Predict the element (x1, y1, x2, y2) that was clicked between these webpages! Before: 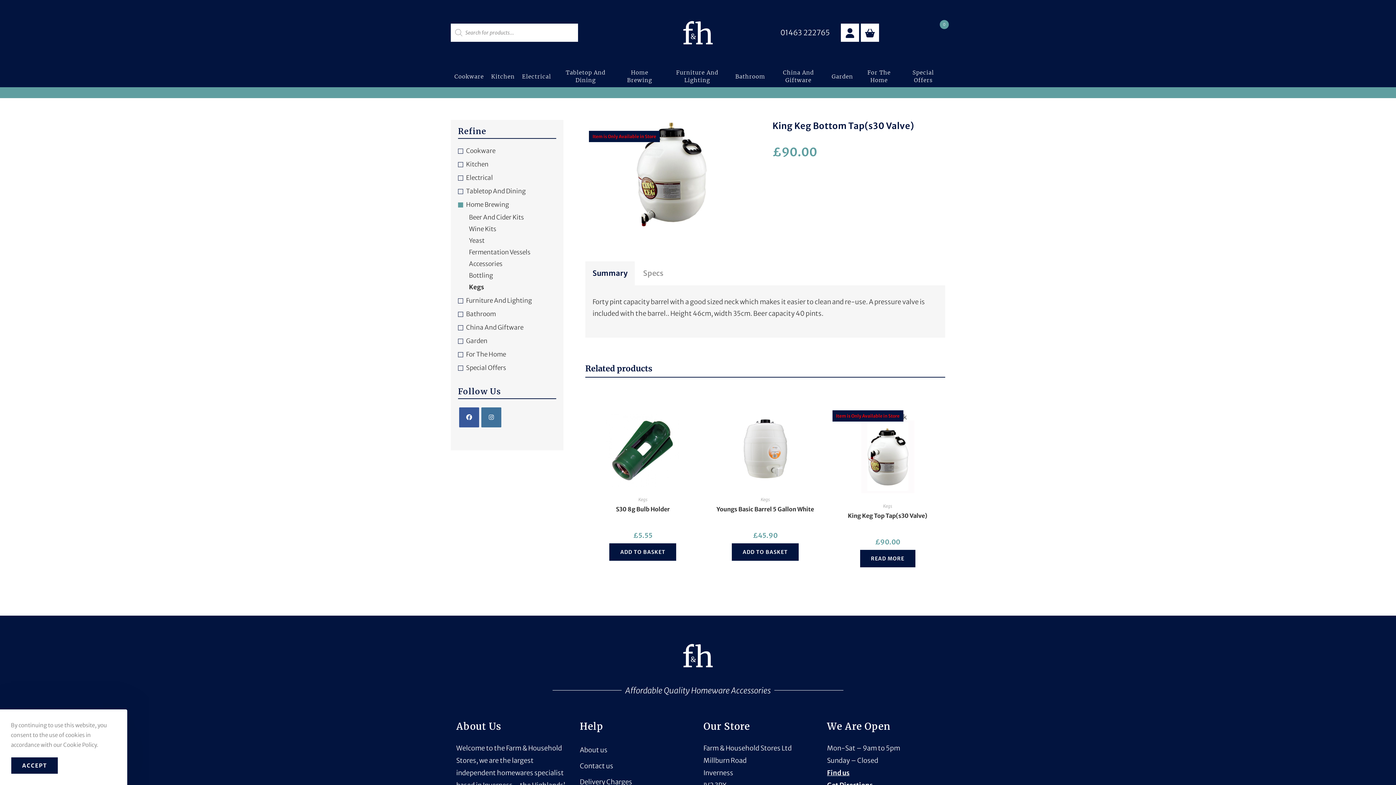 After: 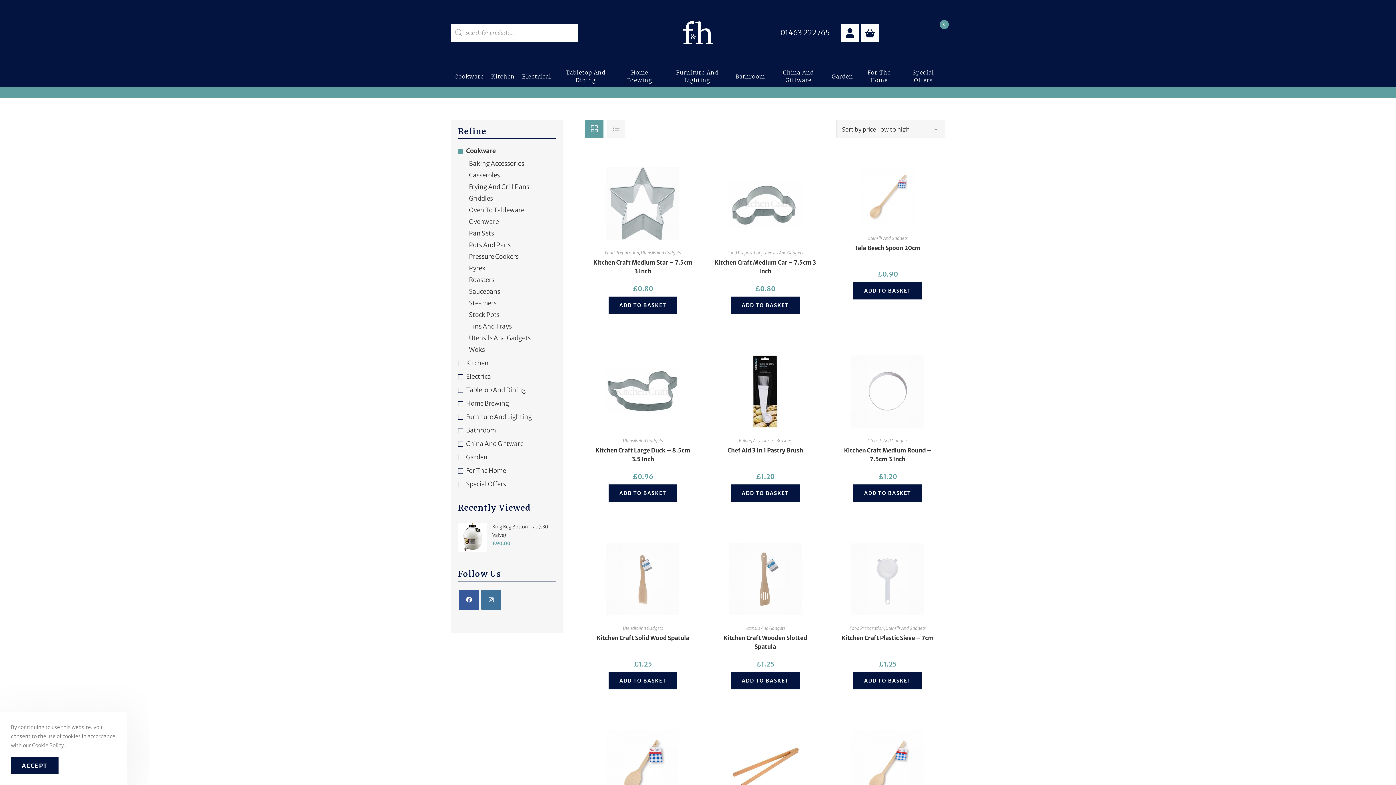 Action: label: Cookware bbox: (458, 146, 556, 156)